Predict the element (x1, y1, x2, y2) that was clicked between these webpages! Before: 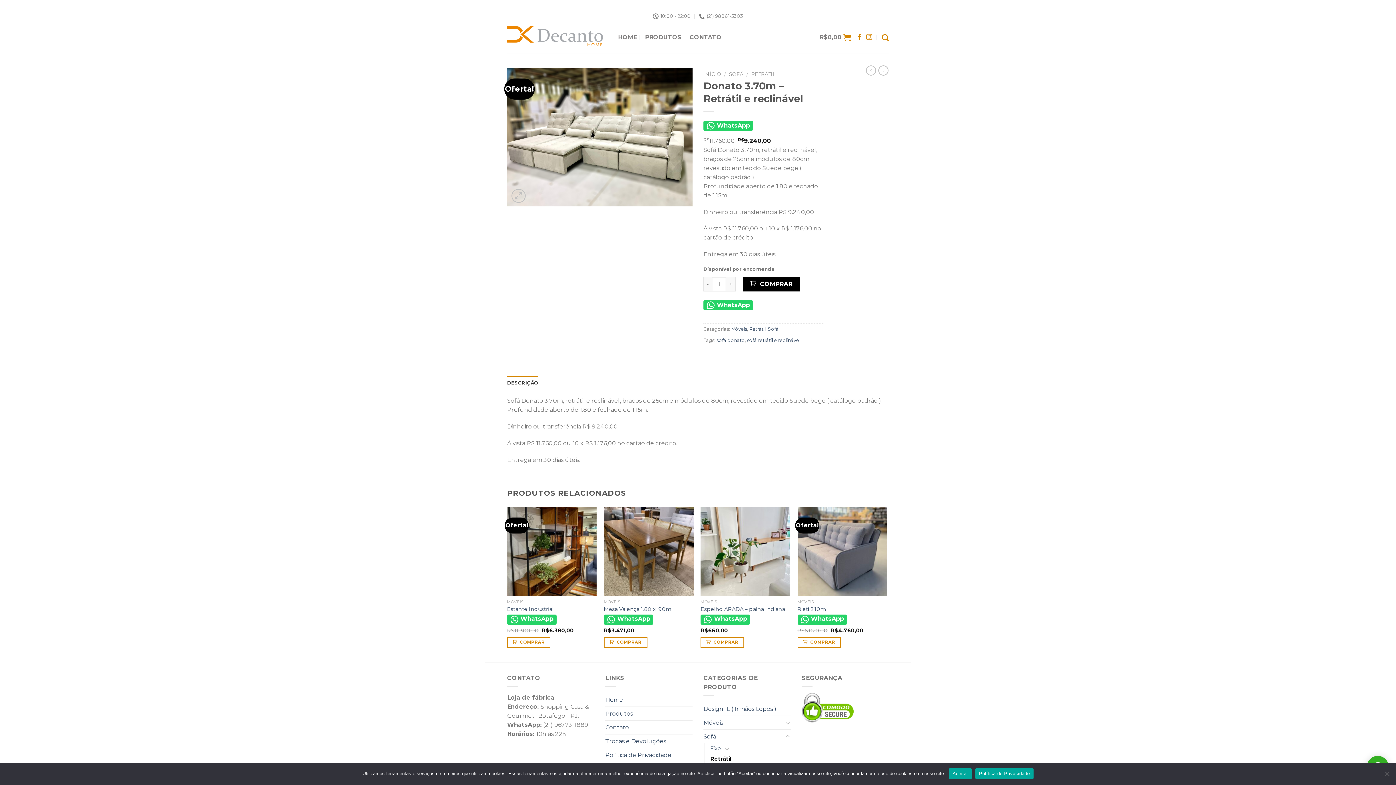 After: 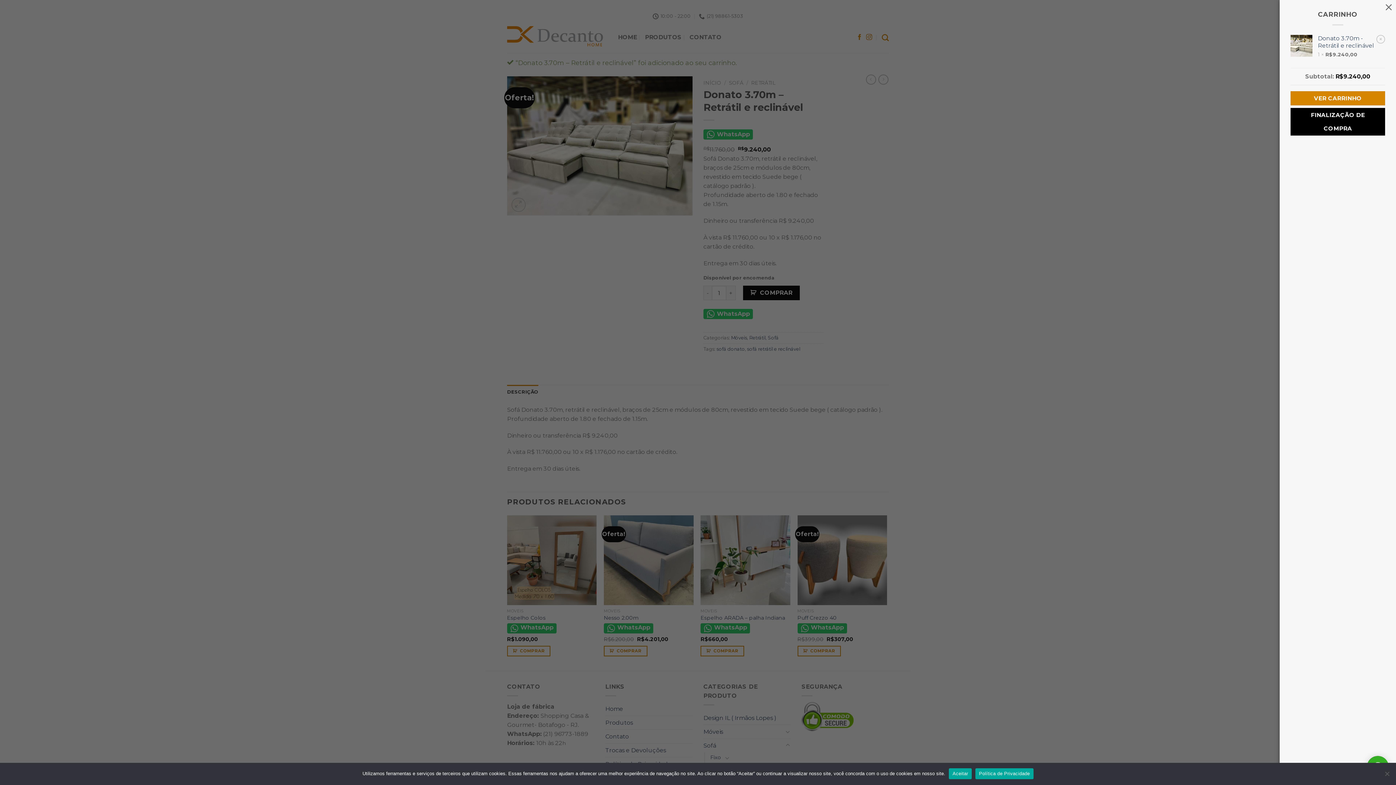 Action: bbox: (743, 277, 800, 291) label: COMPRAR